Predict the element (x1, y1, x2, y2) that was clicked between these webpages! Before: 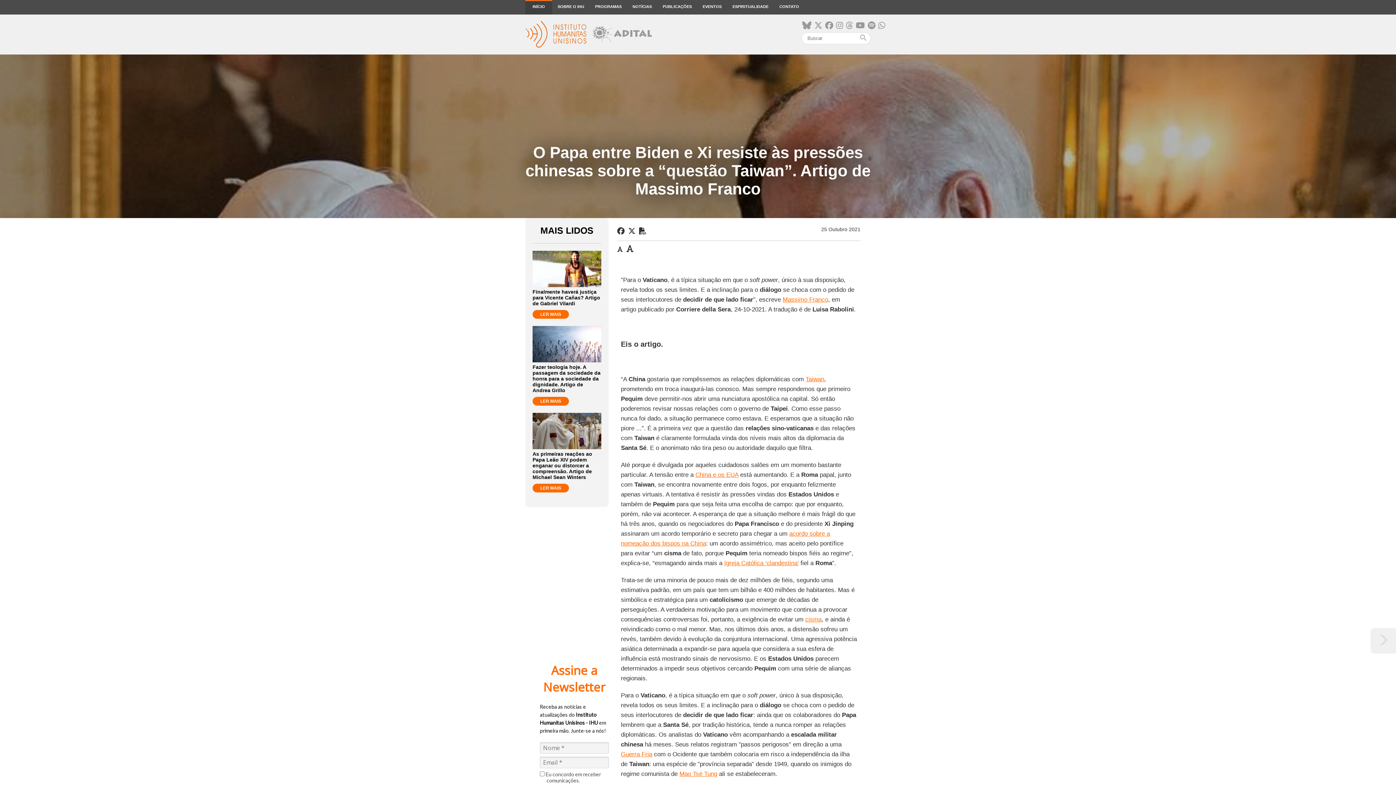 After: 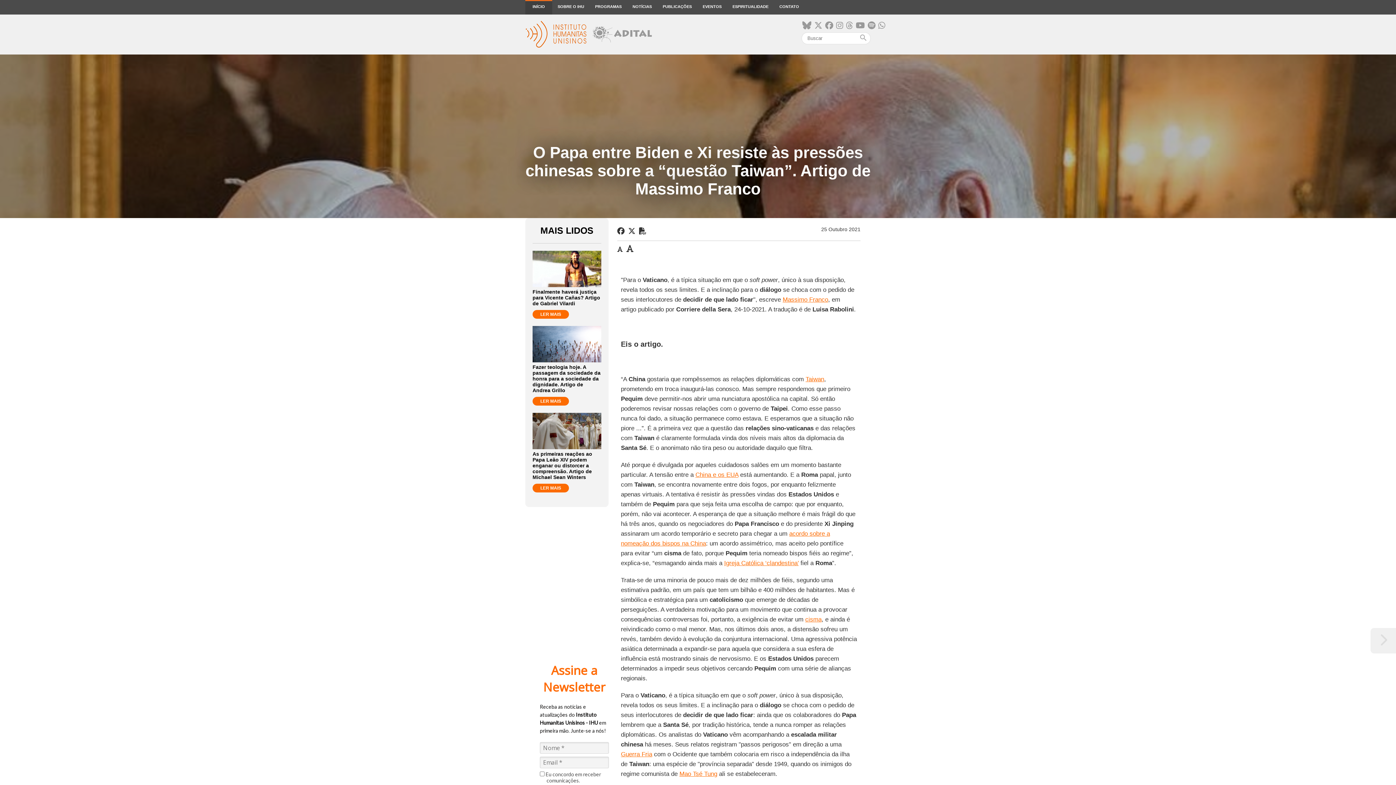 Action: bbox: (621, 751, 652, 758) label: Guerra Fria